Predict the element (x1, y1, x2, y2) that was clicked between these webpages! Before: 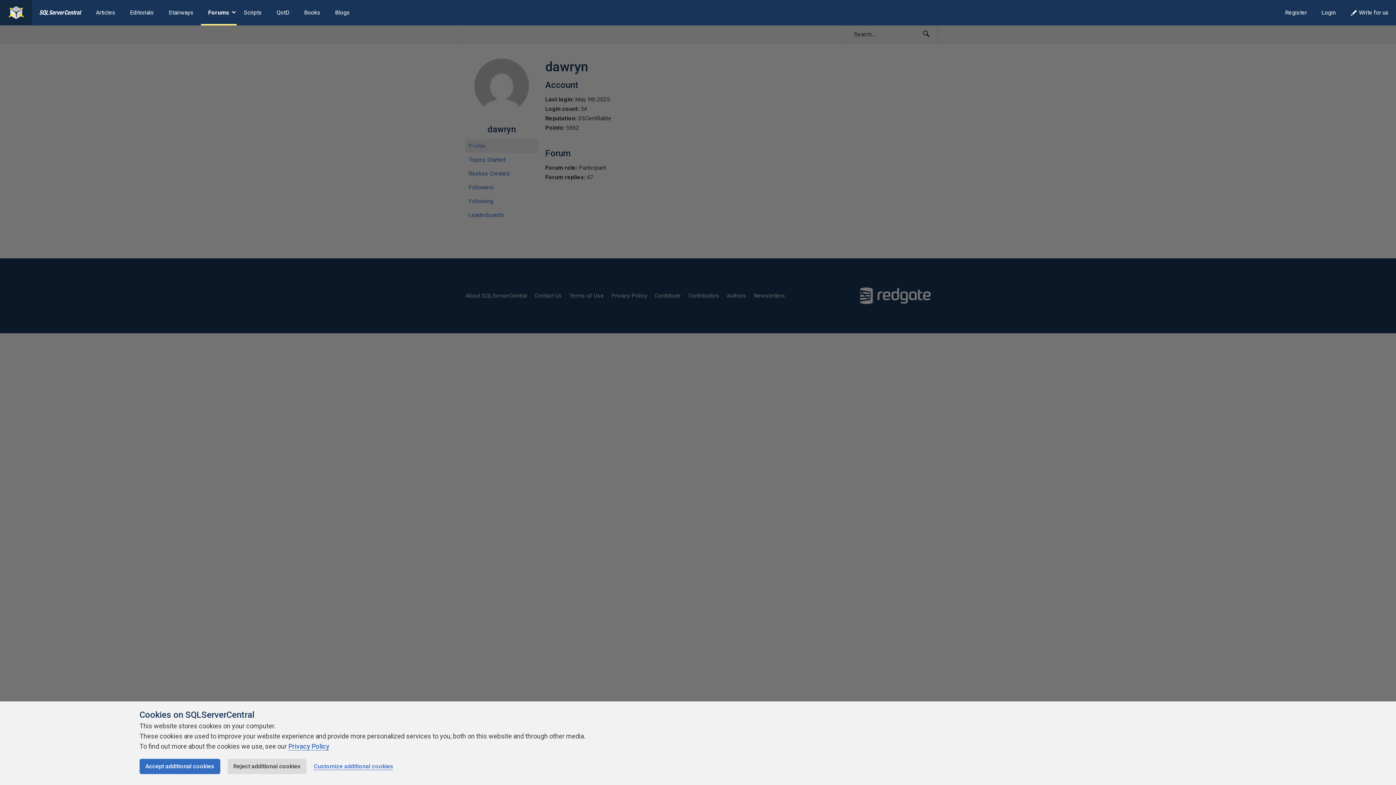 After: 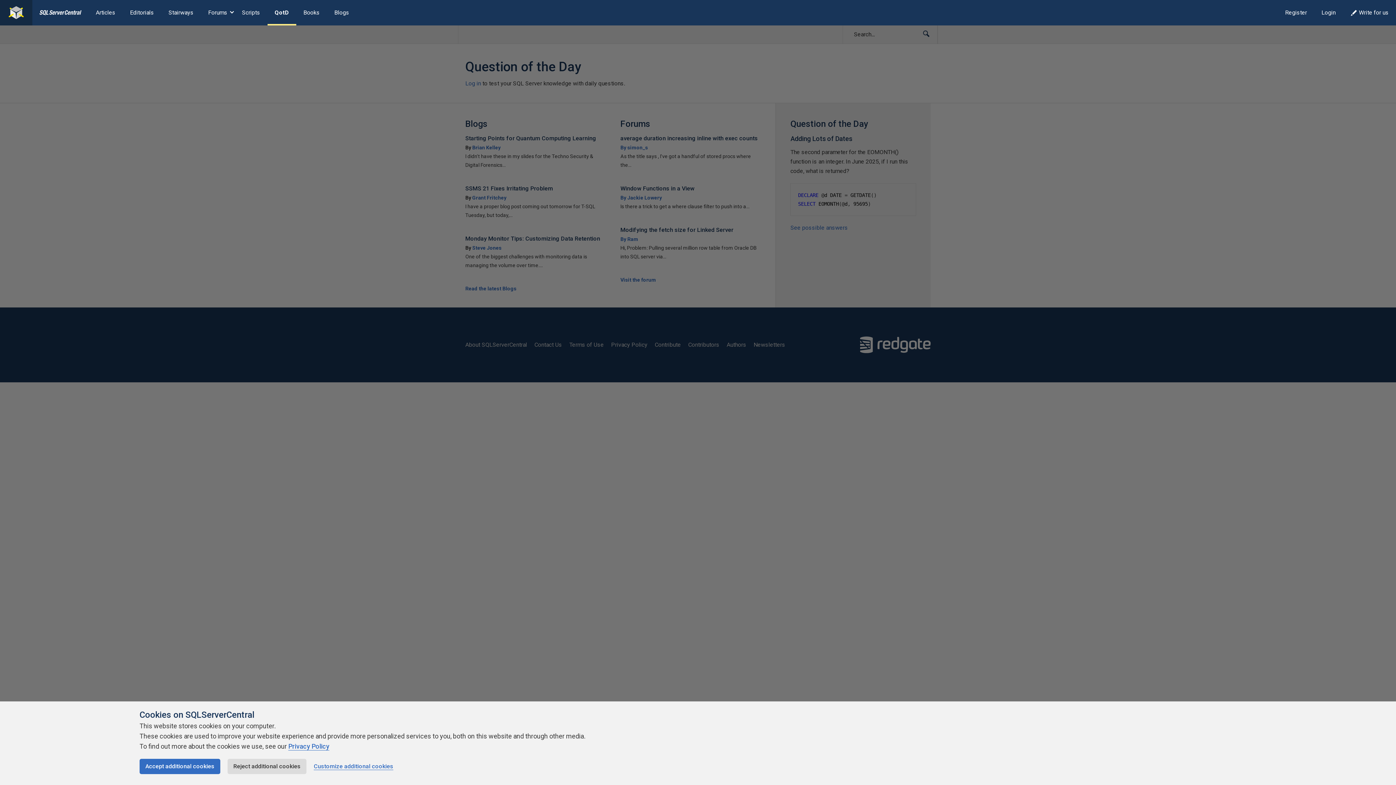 Action: bbox: (269, 0, 296, 25) label: QotD